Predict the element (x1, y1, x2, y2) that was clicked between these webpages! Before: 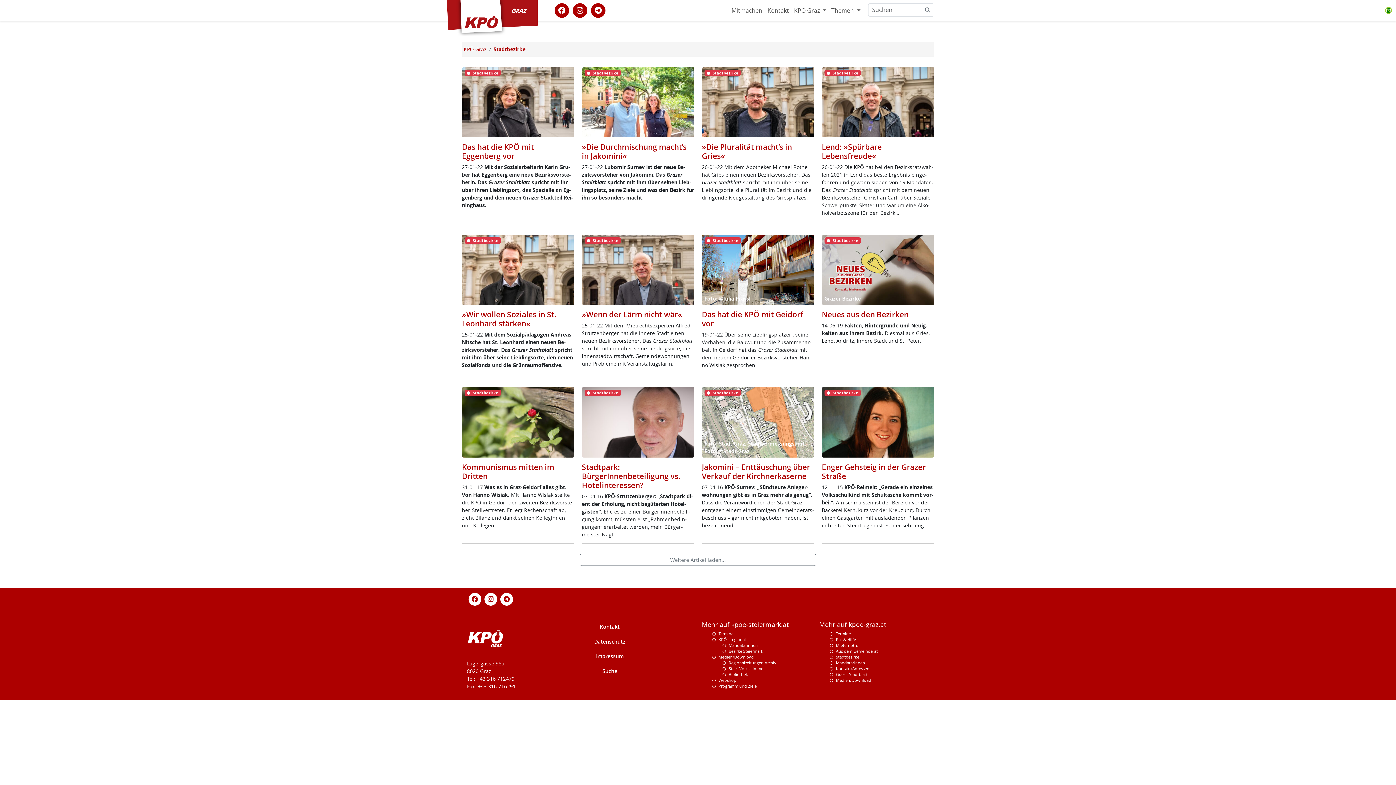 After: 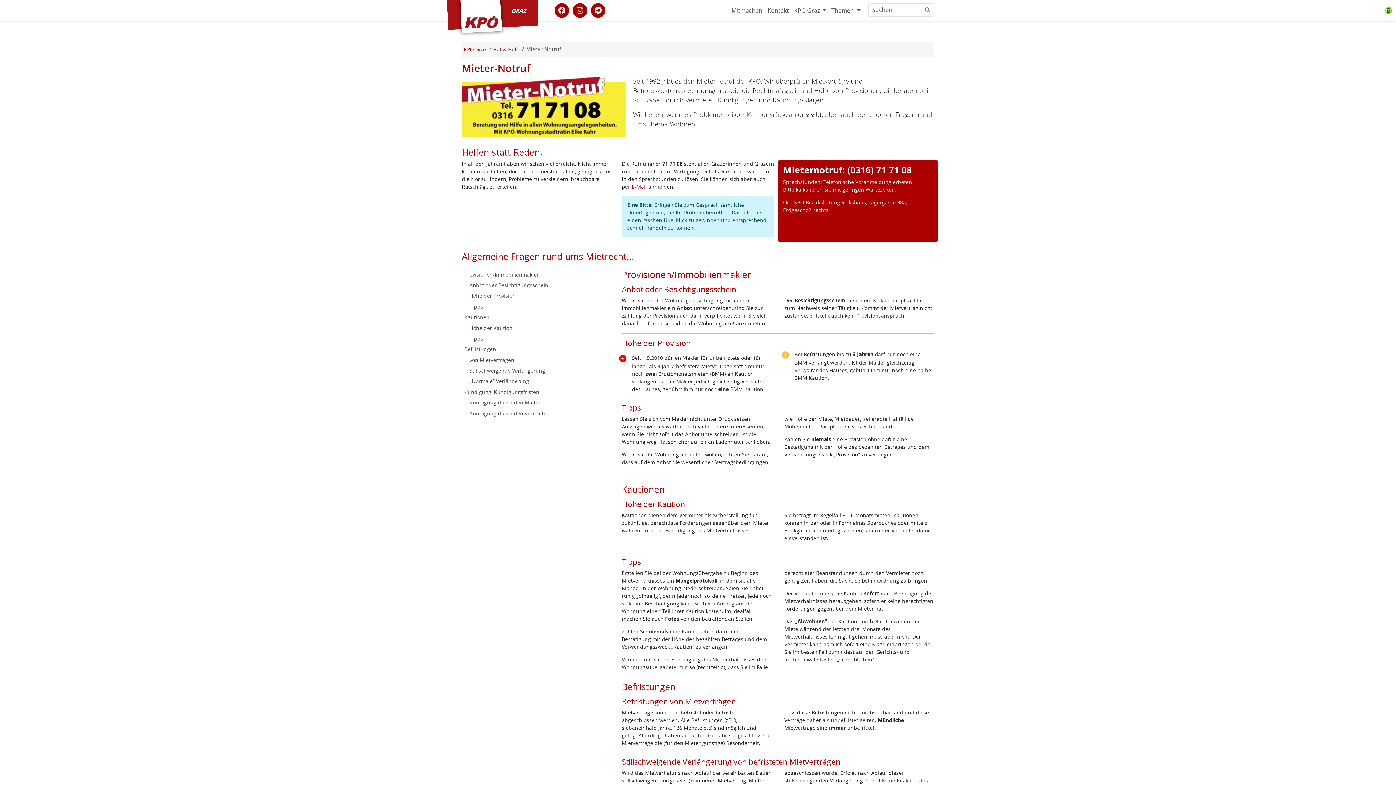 Action: bbox: (836, 642, 860, 648) label: Mieternotruf